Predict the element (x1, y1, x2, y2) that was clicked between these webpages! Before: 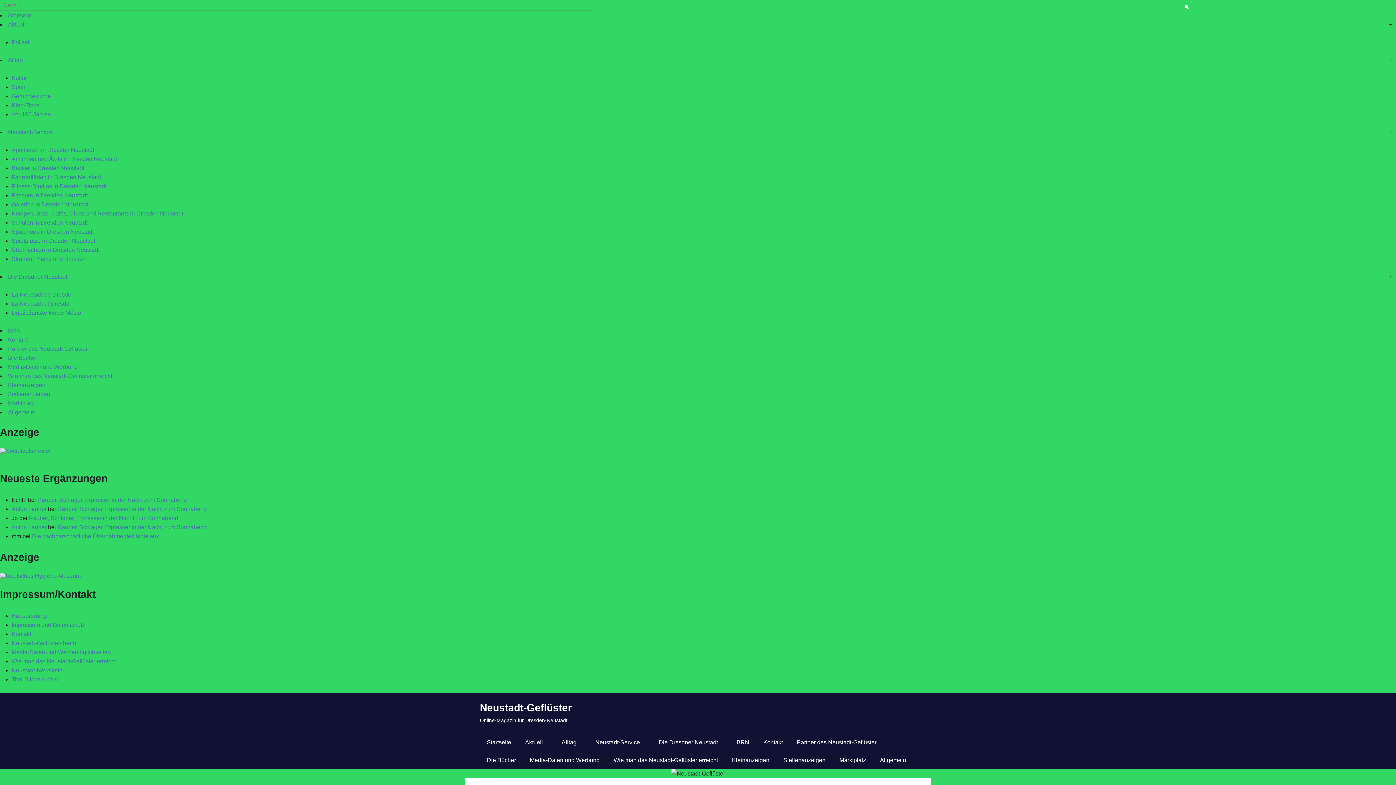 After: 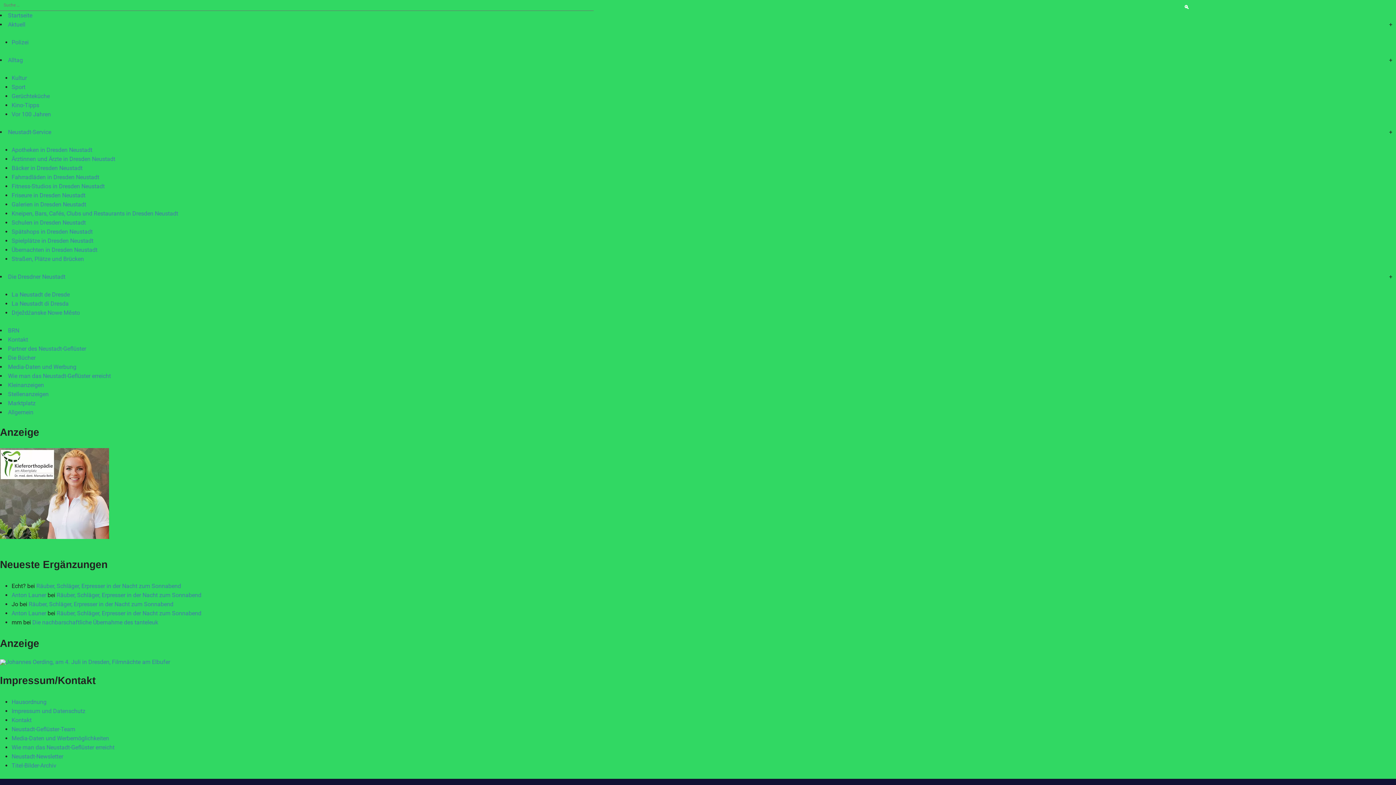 Action: label: Media-Daten und Werbung bbox: (523, 751, 606, 769)